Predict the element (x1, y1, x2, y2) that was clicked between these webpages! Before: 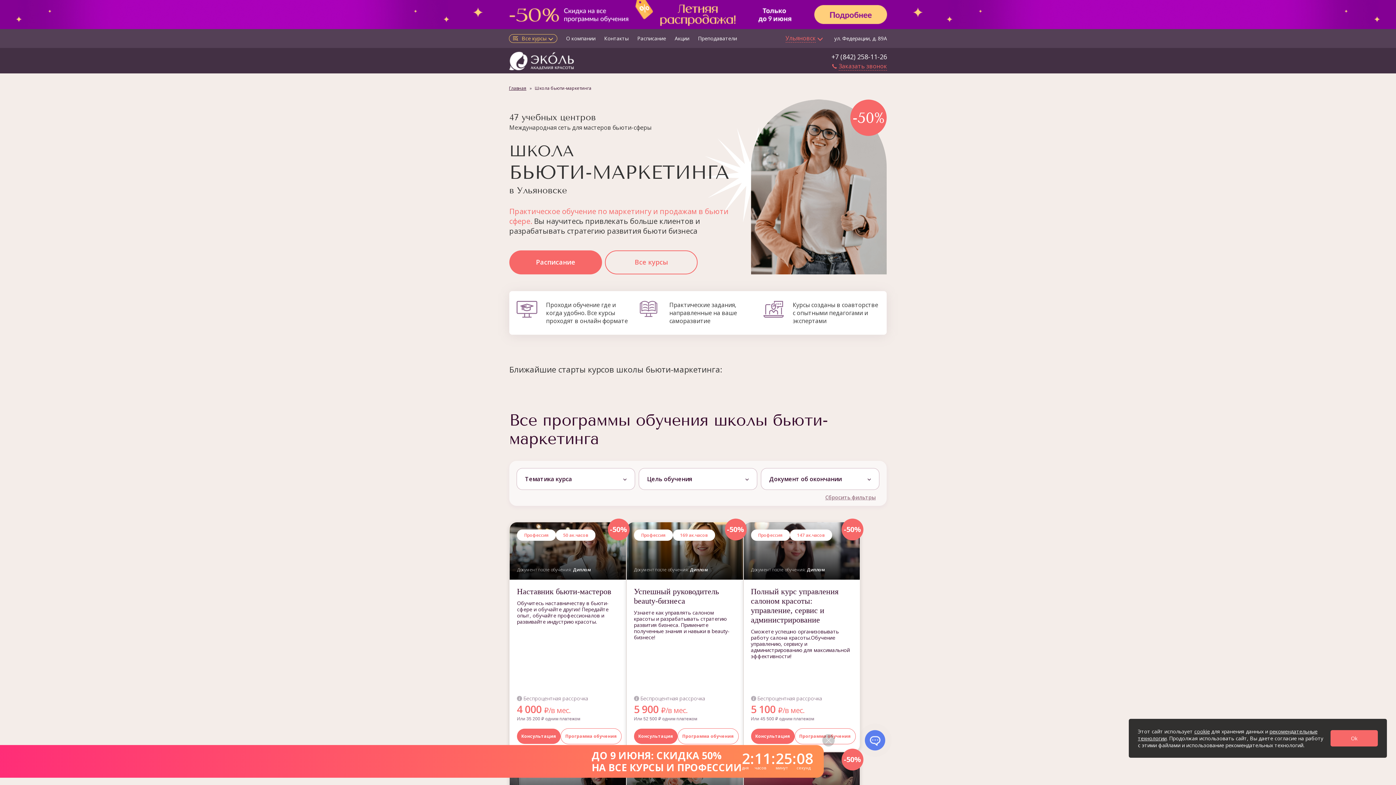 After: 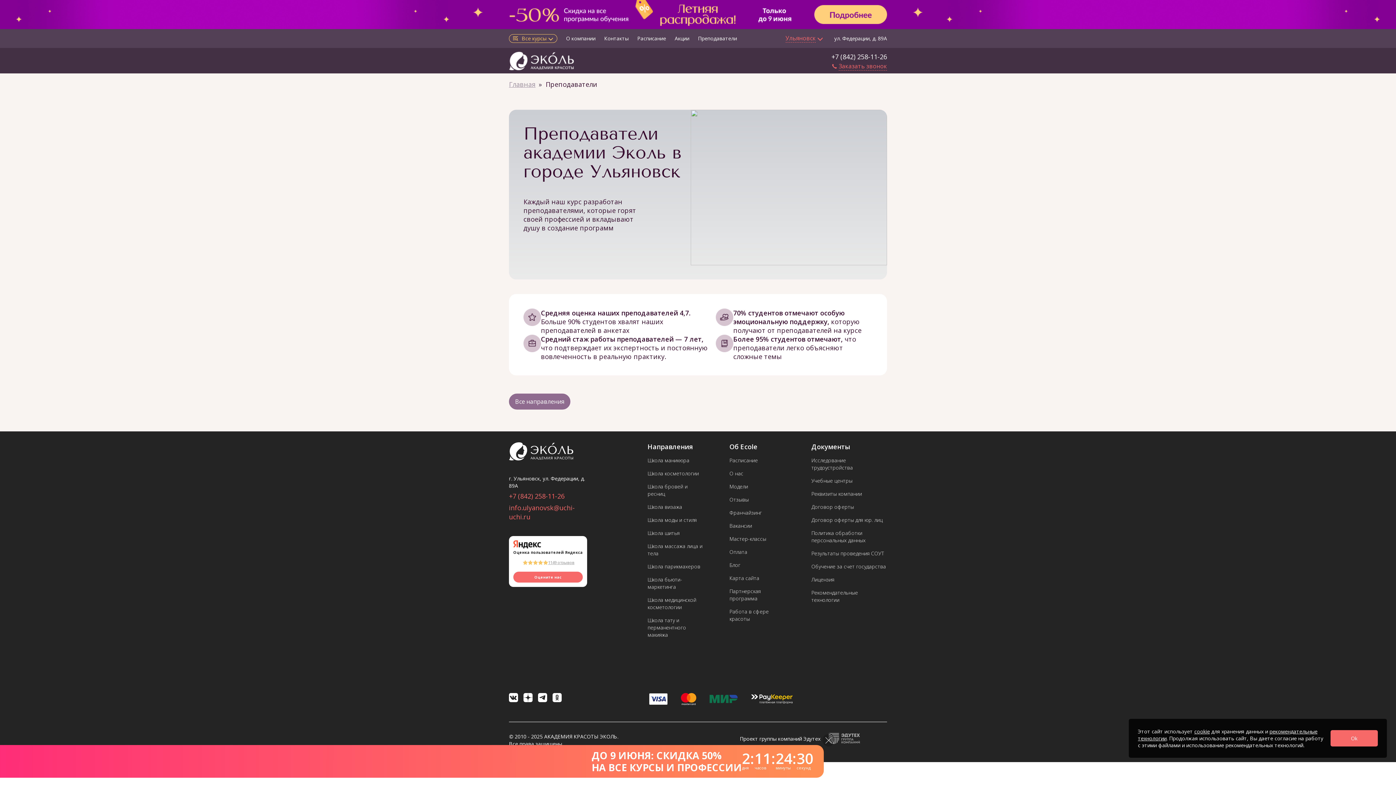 Action: bbox: (698, 34, 737, 41) label: Преподаватели